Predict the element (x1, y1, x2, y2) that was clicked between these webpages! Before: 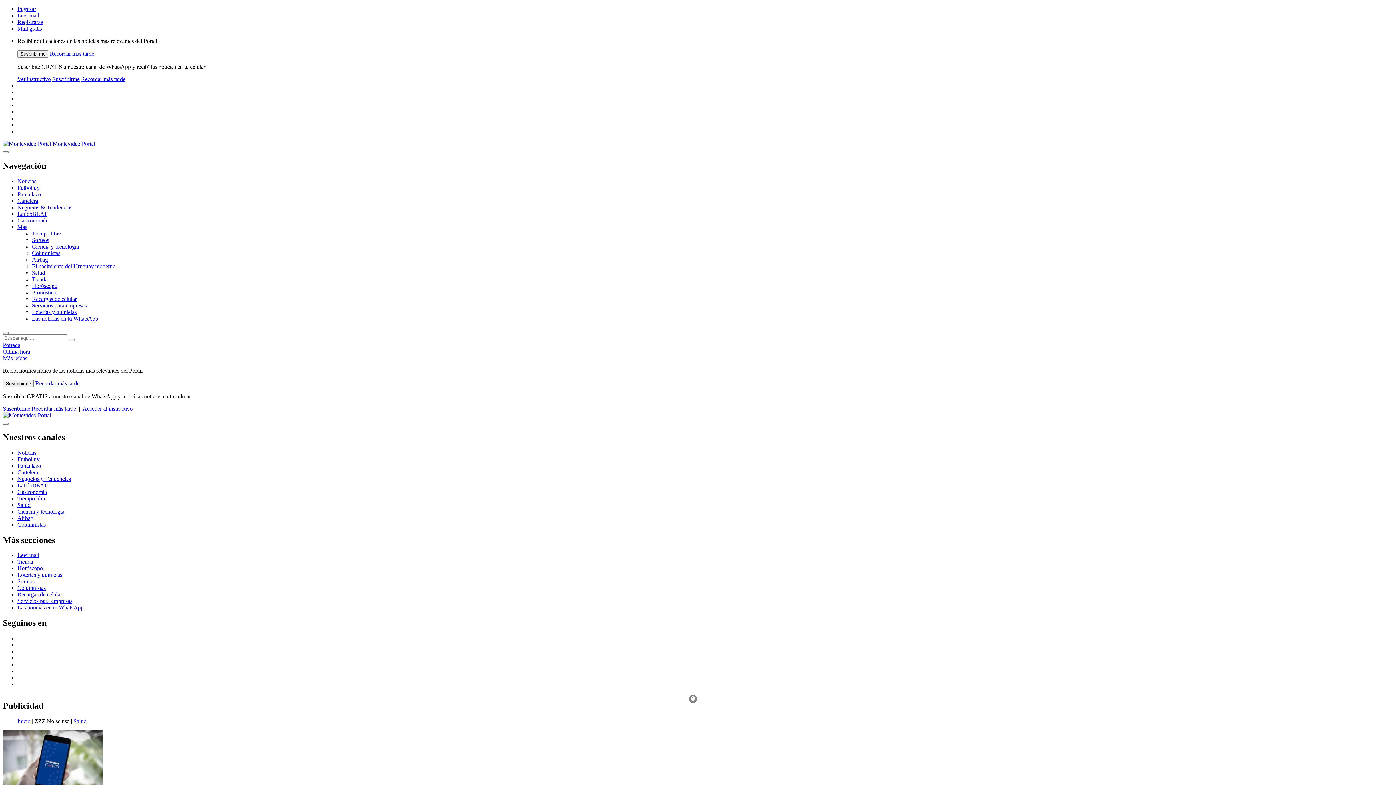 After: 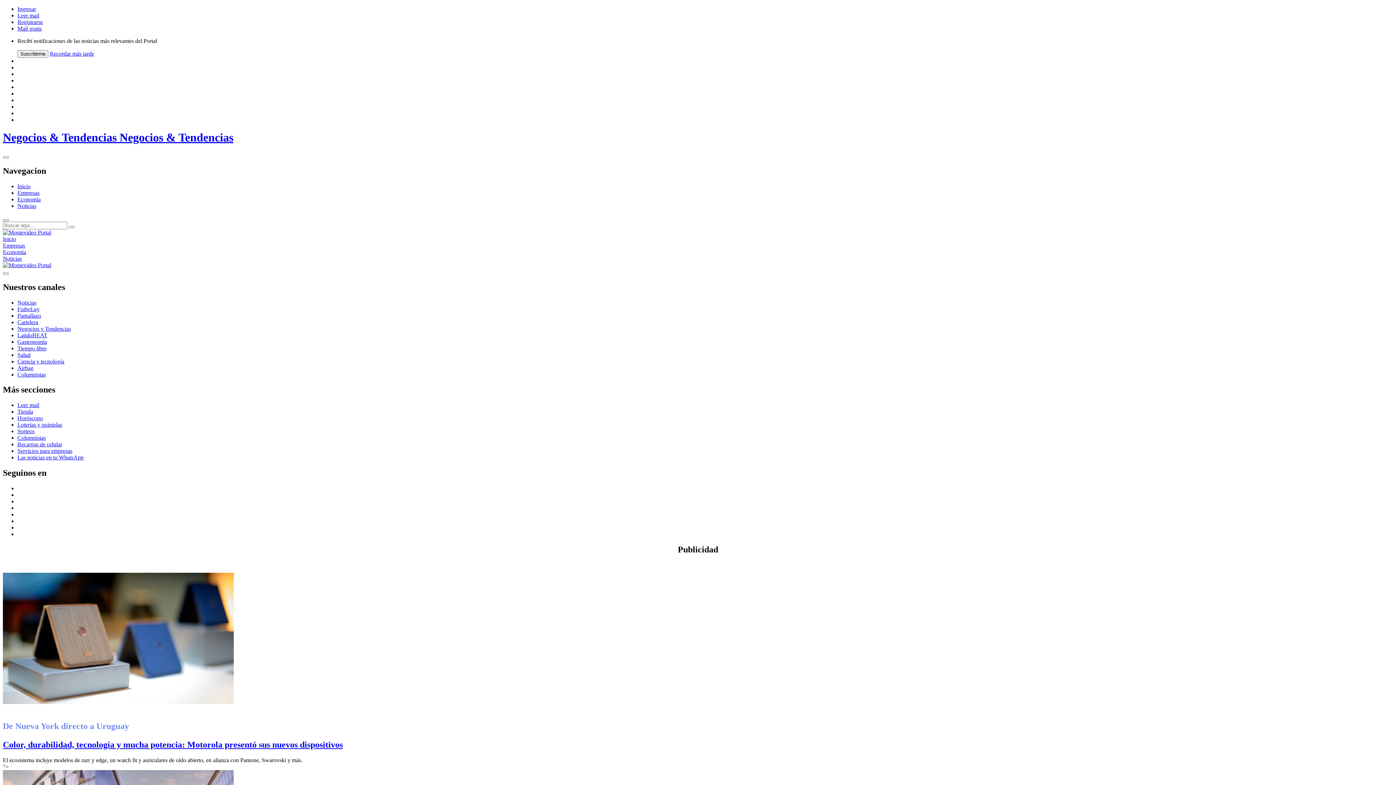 Action: bbox: (17, 204, 72, 210) label: Negocios & Tendencias